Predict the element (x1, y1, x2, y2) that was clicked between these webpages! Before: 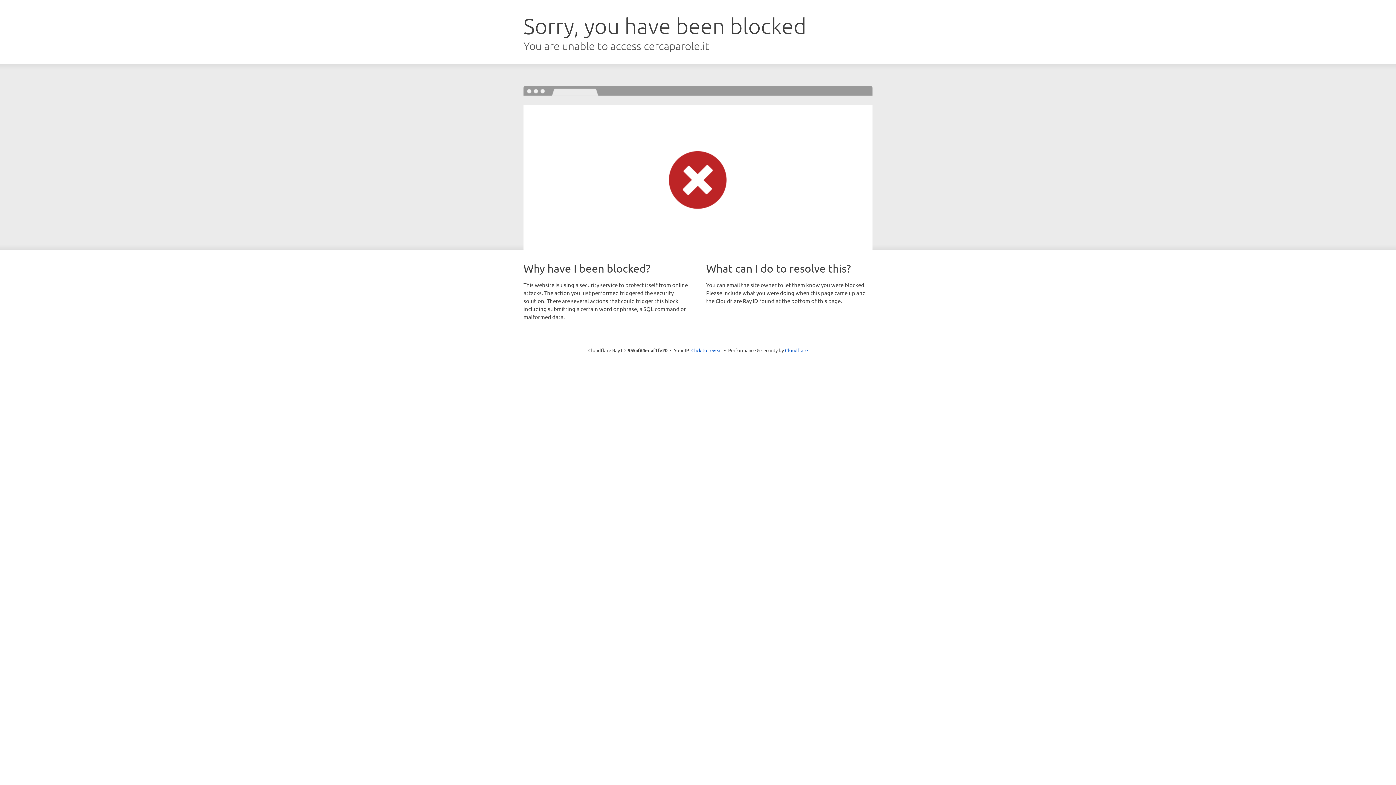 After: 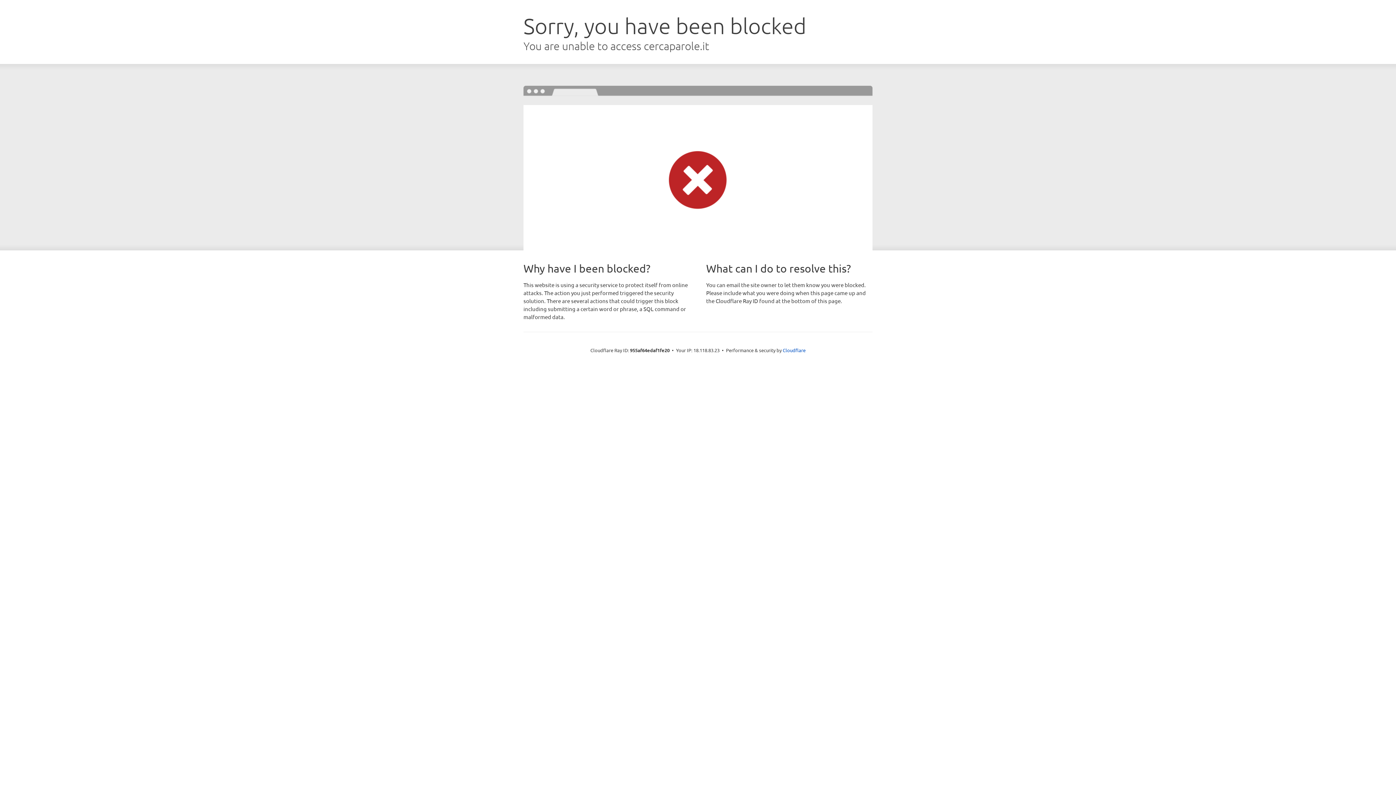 Action: label: Click to reveal bbox: (691, 346, 722, 353)